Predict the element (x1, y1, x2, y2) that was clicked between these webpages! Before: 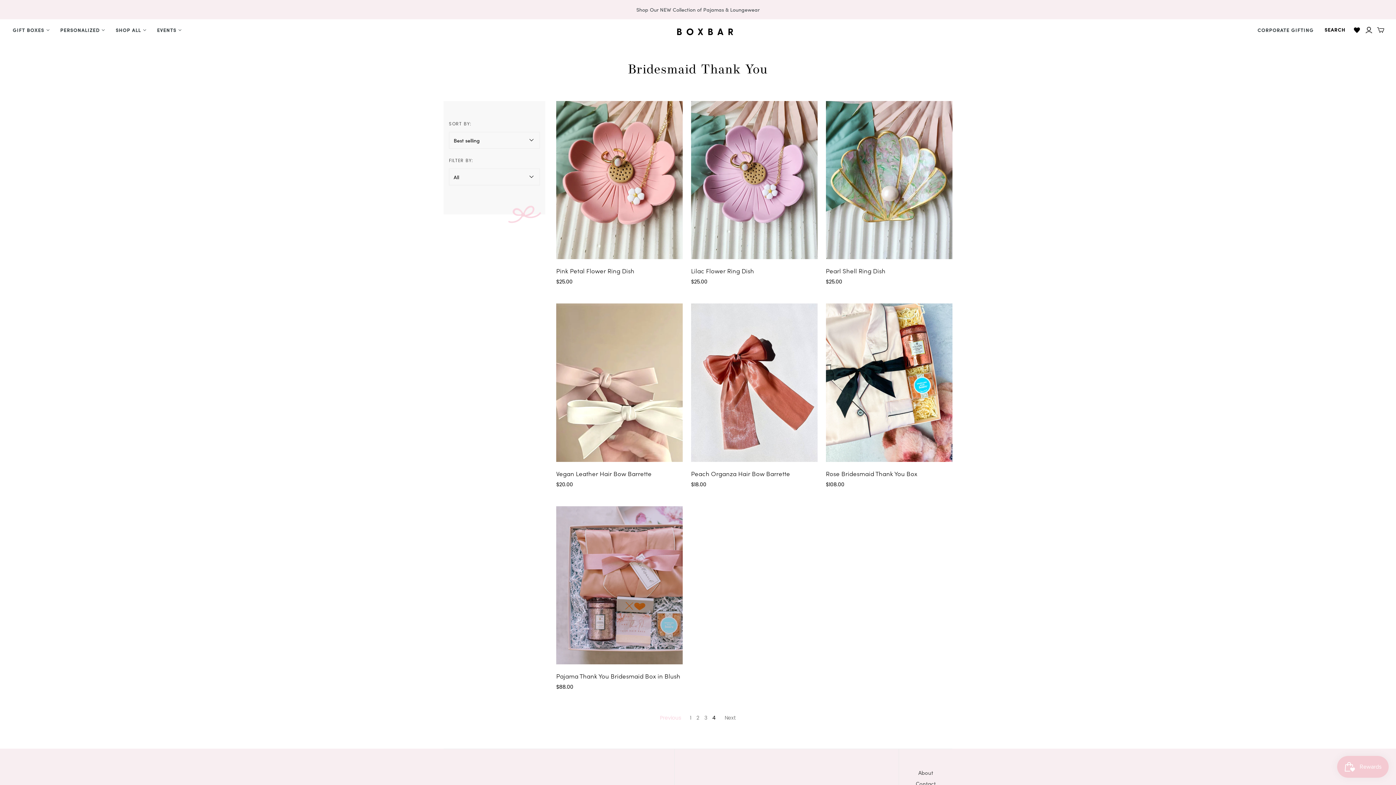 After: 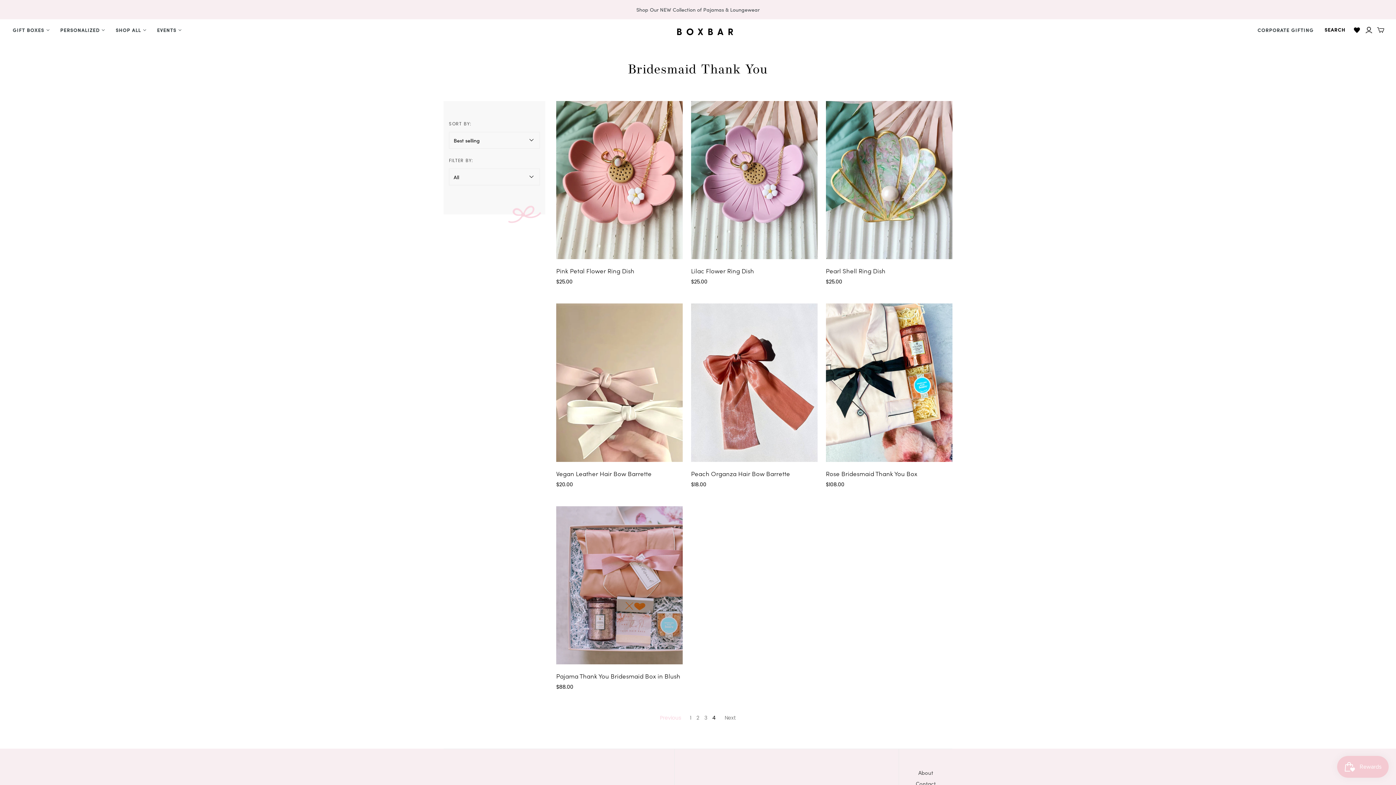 Action: bbox: (1353, 26, 1361, 33)